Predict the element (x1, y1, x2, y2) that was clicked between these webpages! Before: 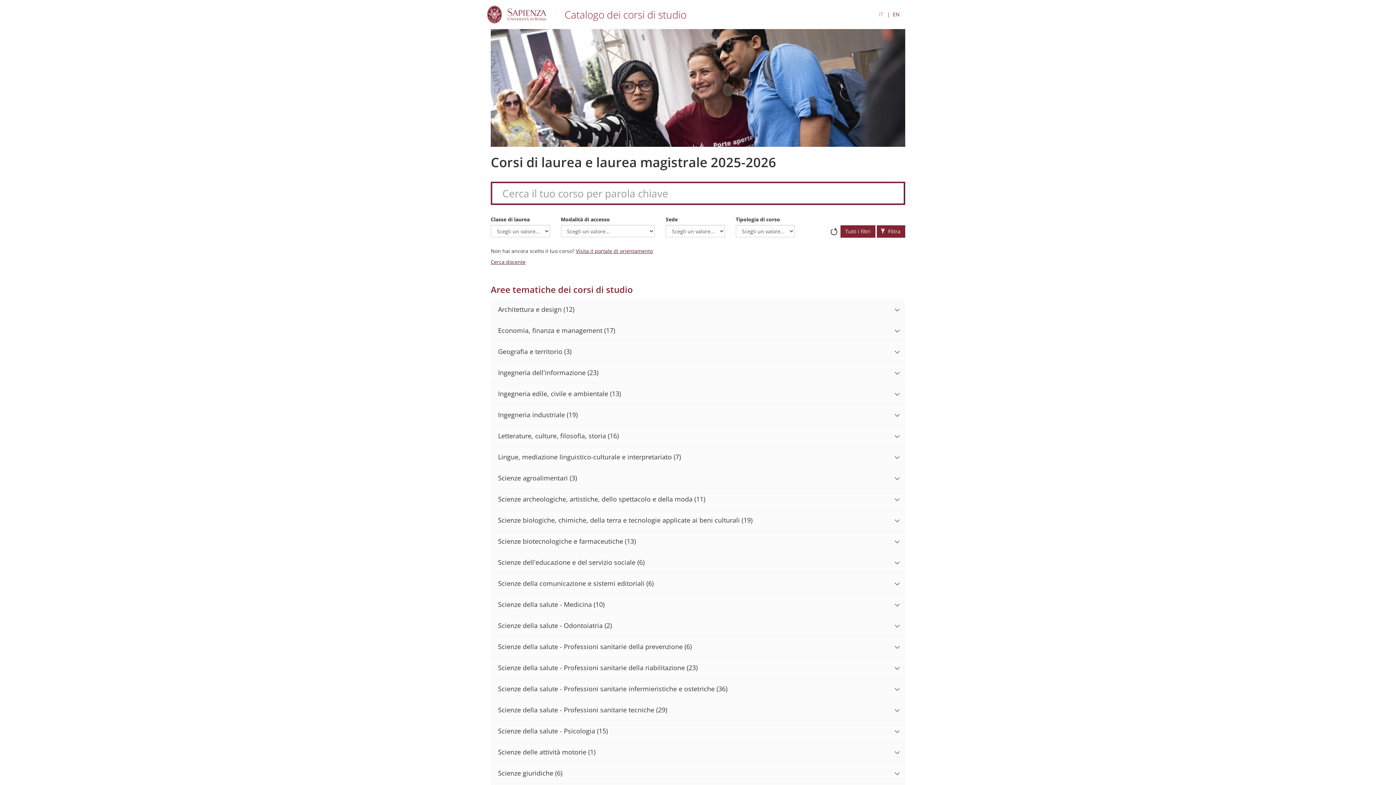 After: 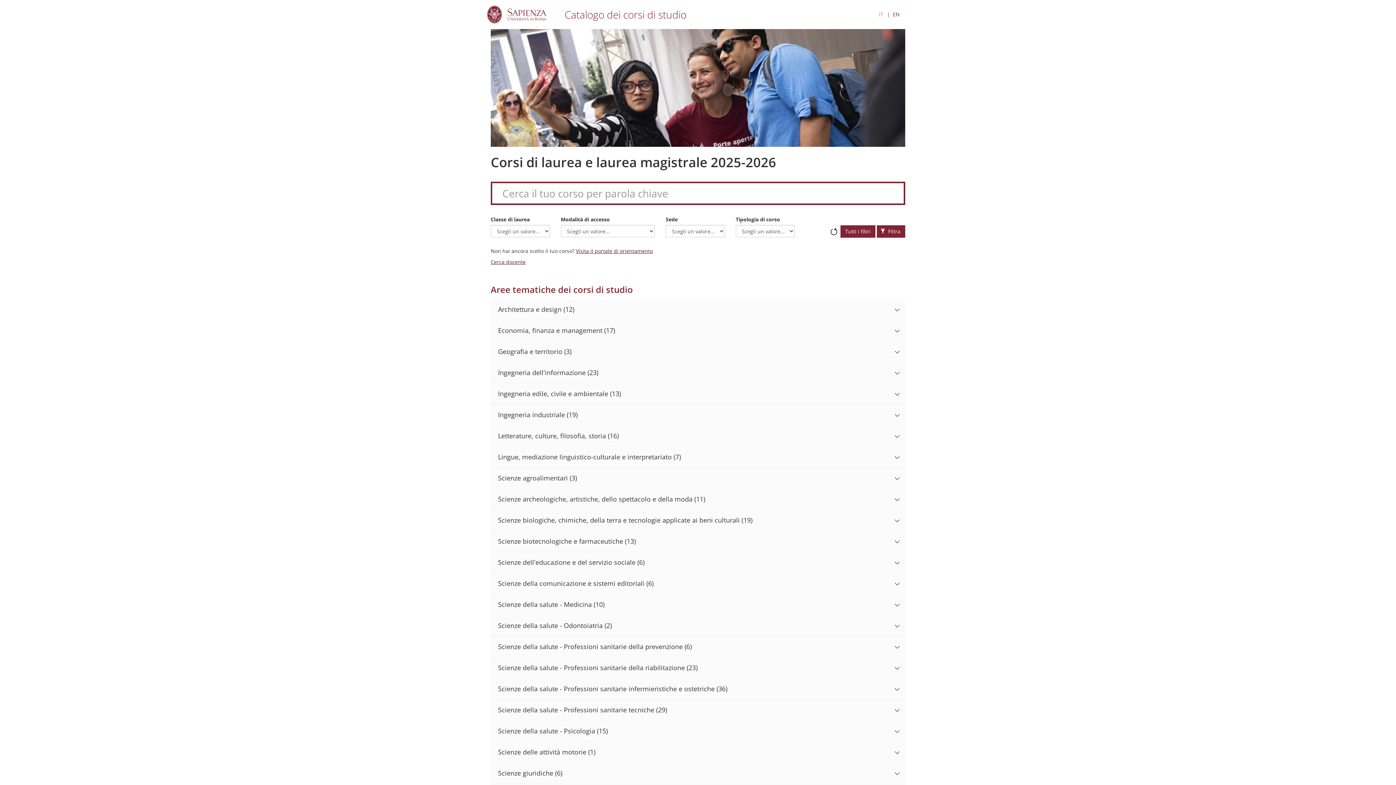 Action: label: Ripristina bbox: (830, 221, 837, 235)